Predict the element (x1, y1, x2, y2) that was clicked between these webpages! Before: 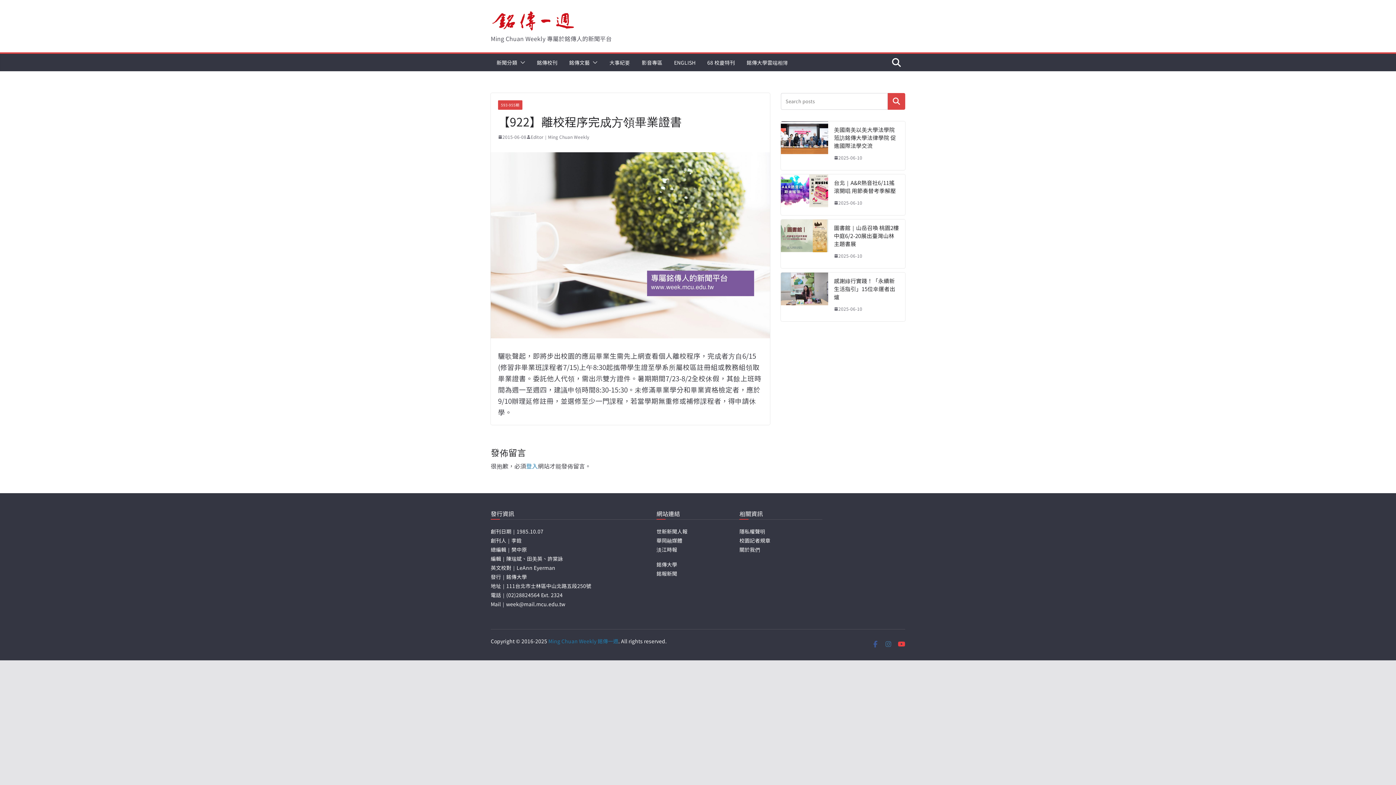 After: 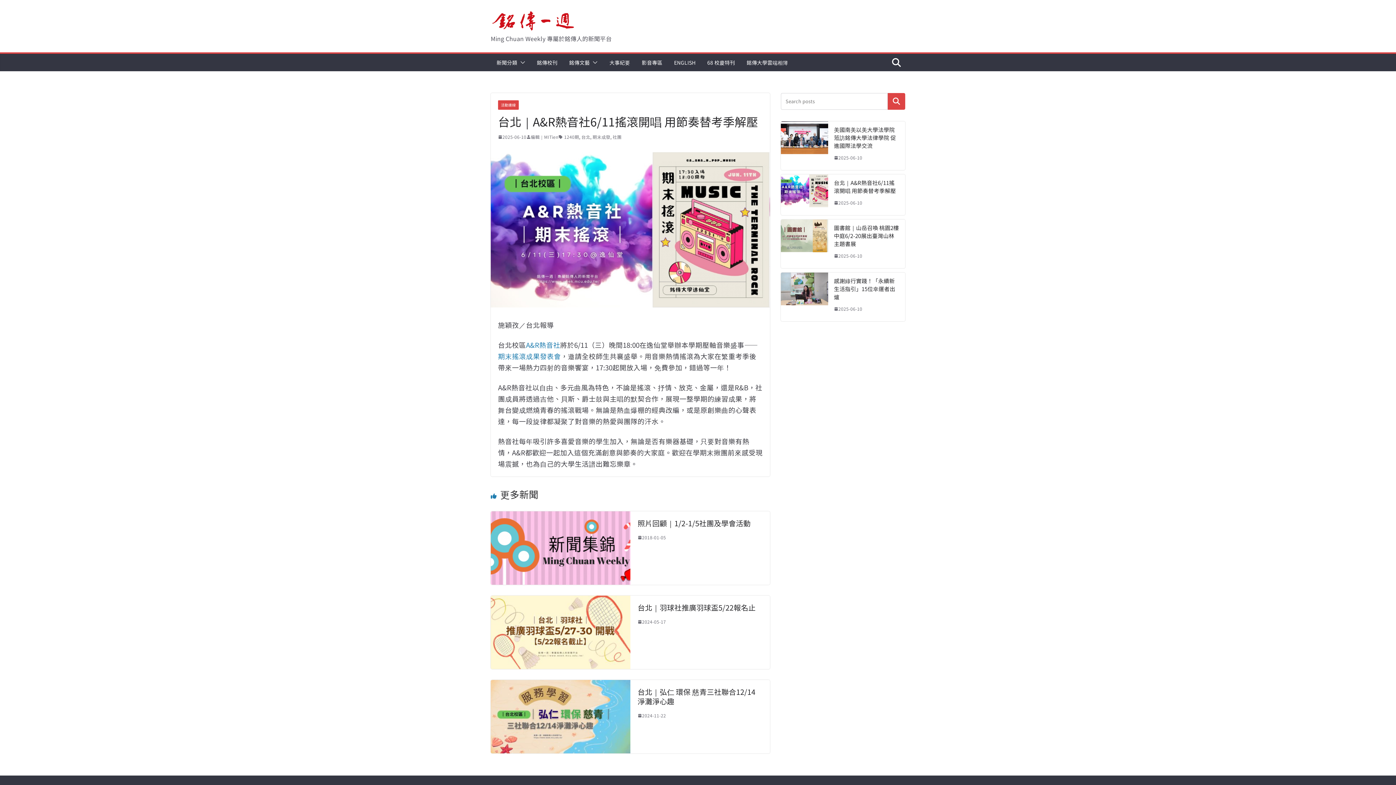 Action: bbox: (834, 199, 862, 206) label: 2025-06-10